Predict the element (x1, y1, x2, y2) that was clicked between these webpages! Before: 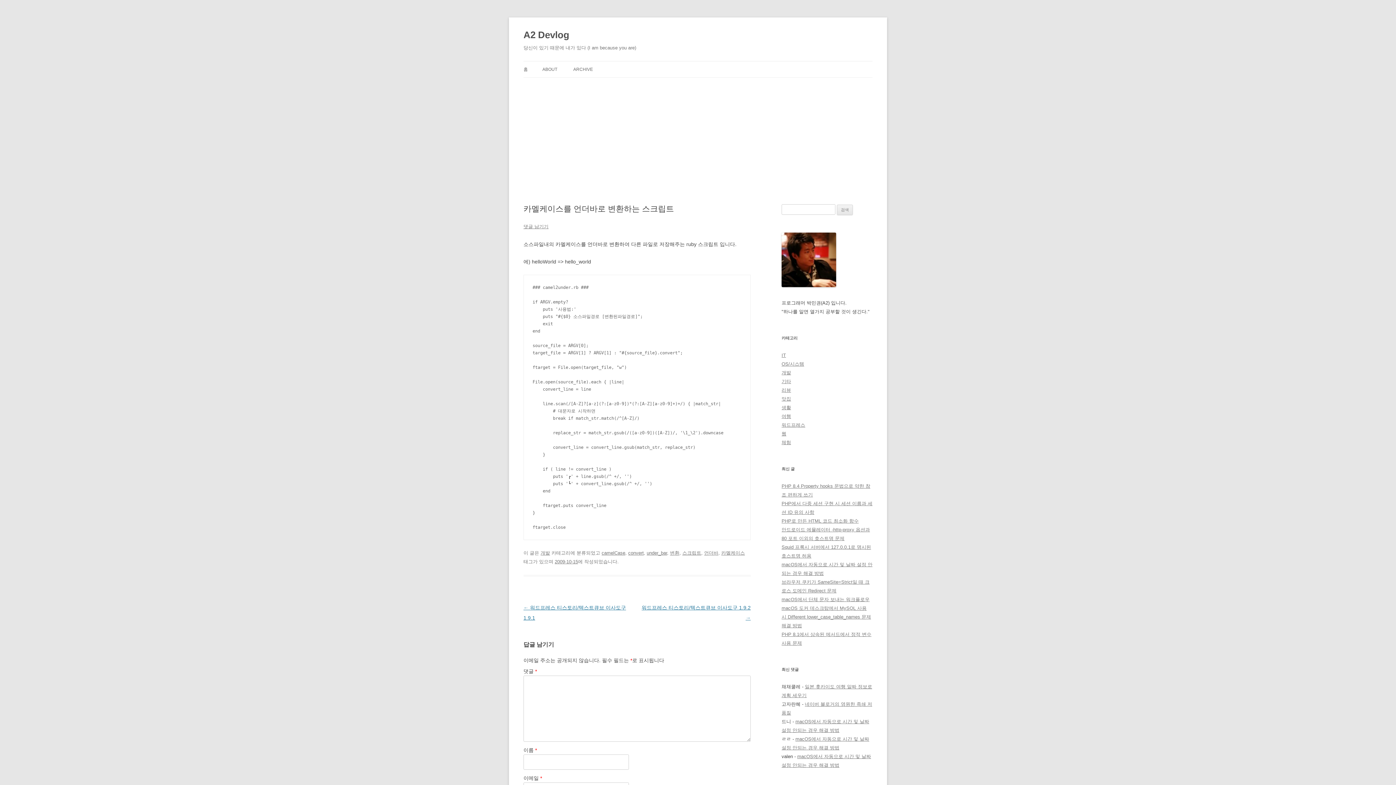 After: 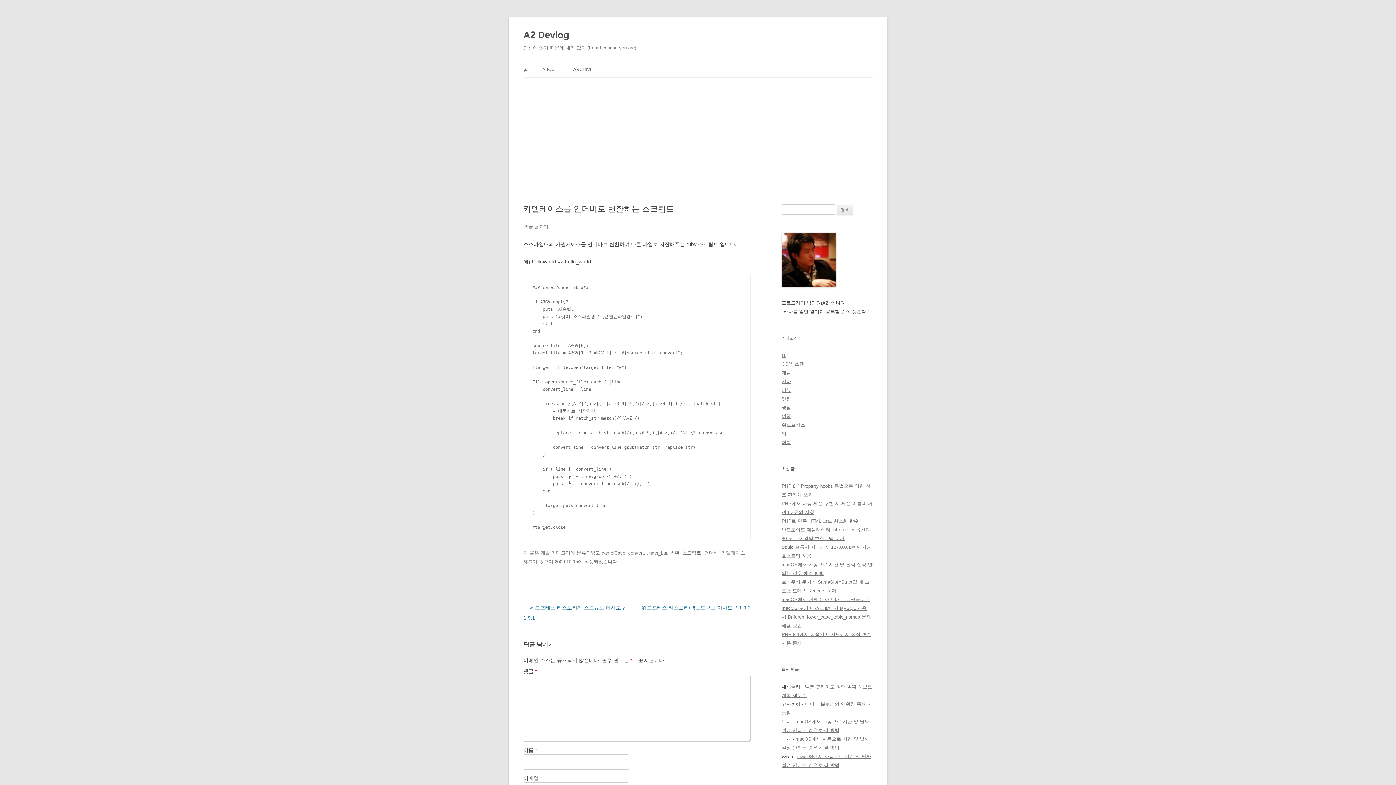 Action: label: 2009-10-15 bbox: (554, 559, 578, 564)